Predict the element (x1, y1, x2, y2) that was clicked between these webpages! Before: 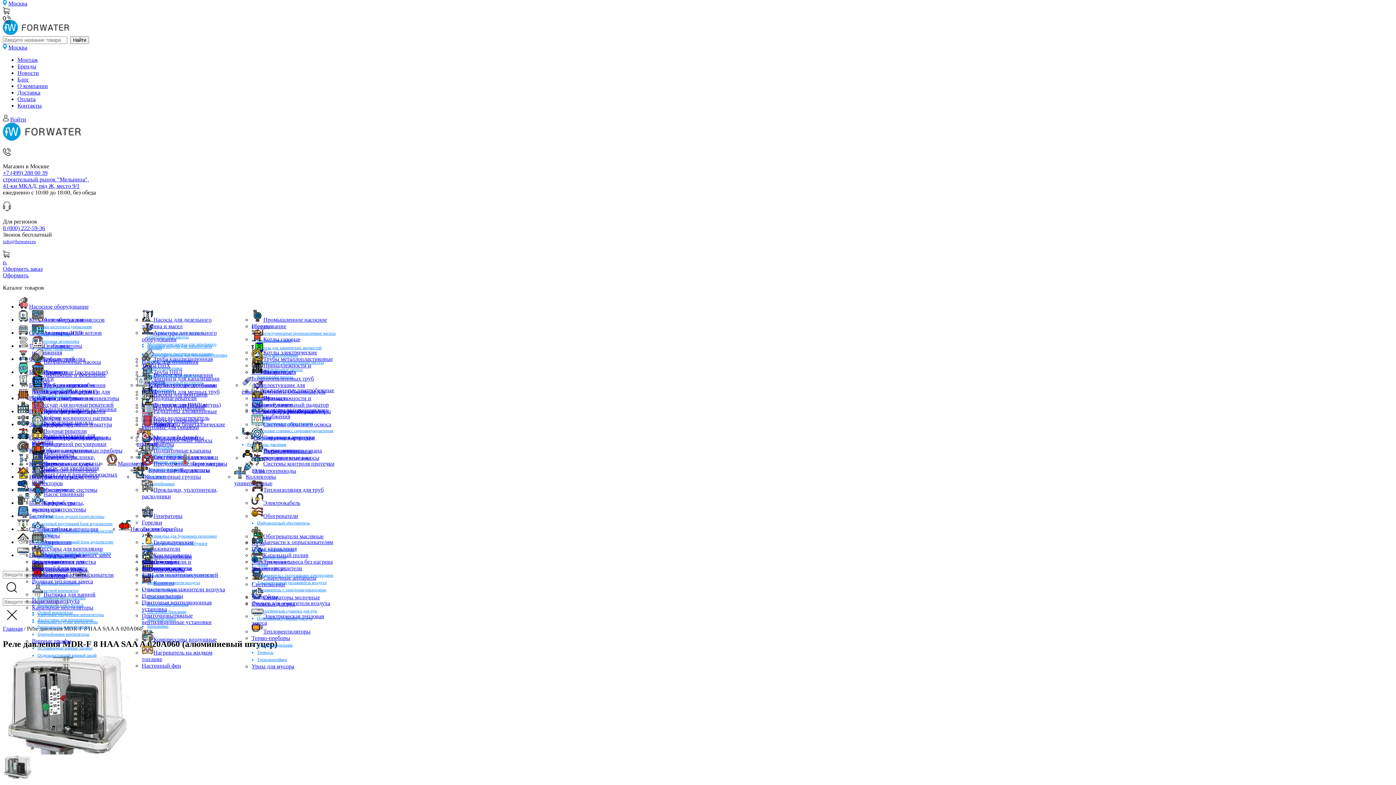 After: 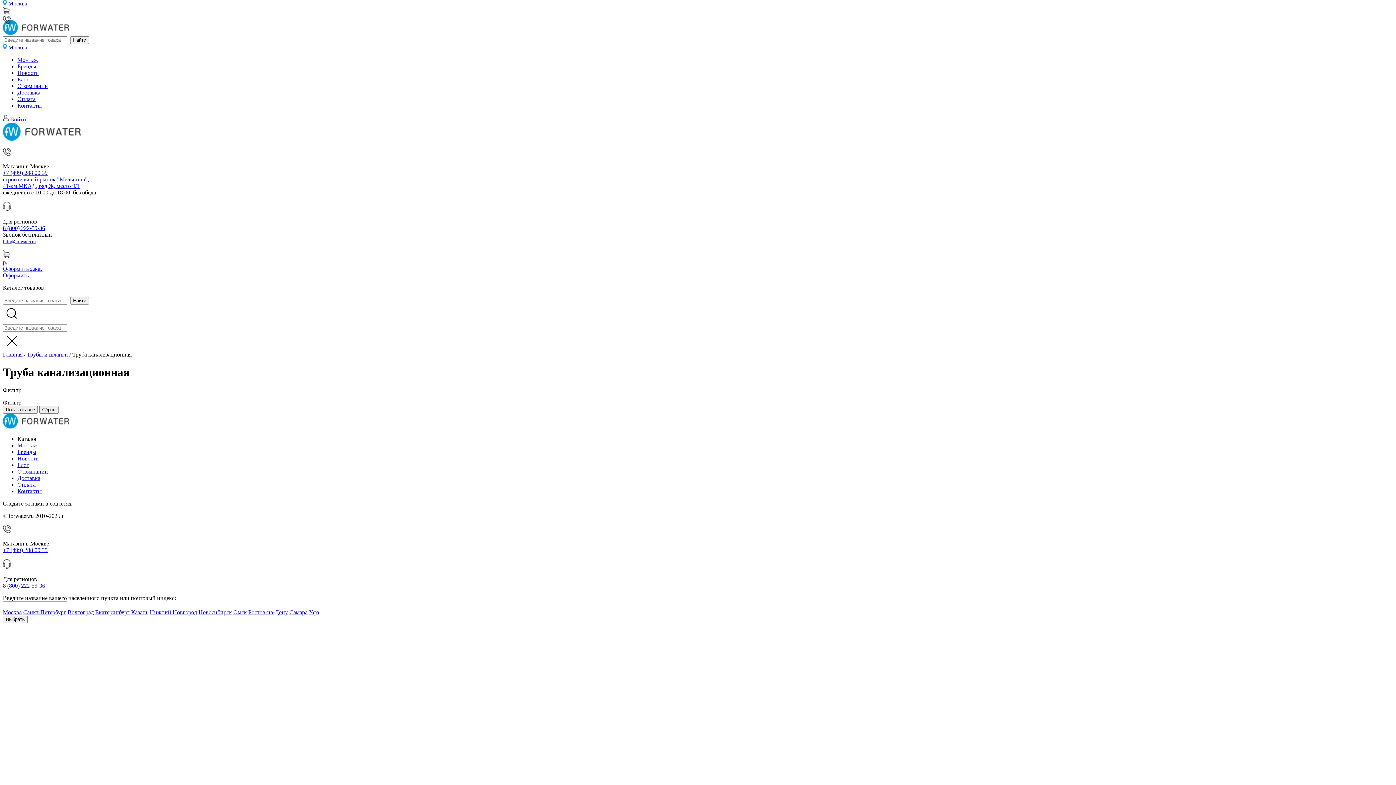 Action: label: Труба канализационная bbox: (153, 356, 212, 362)